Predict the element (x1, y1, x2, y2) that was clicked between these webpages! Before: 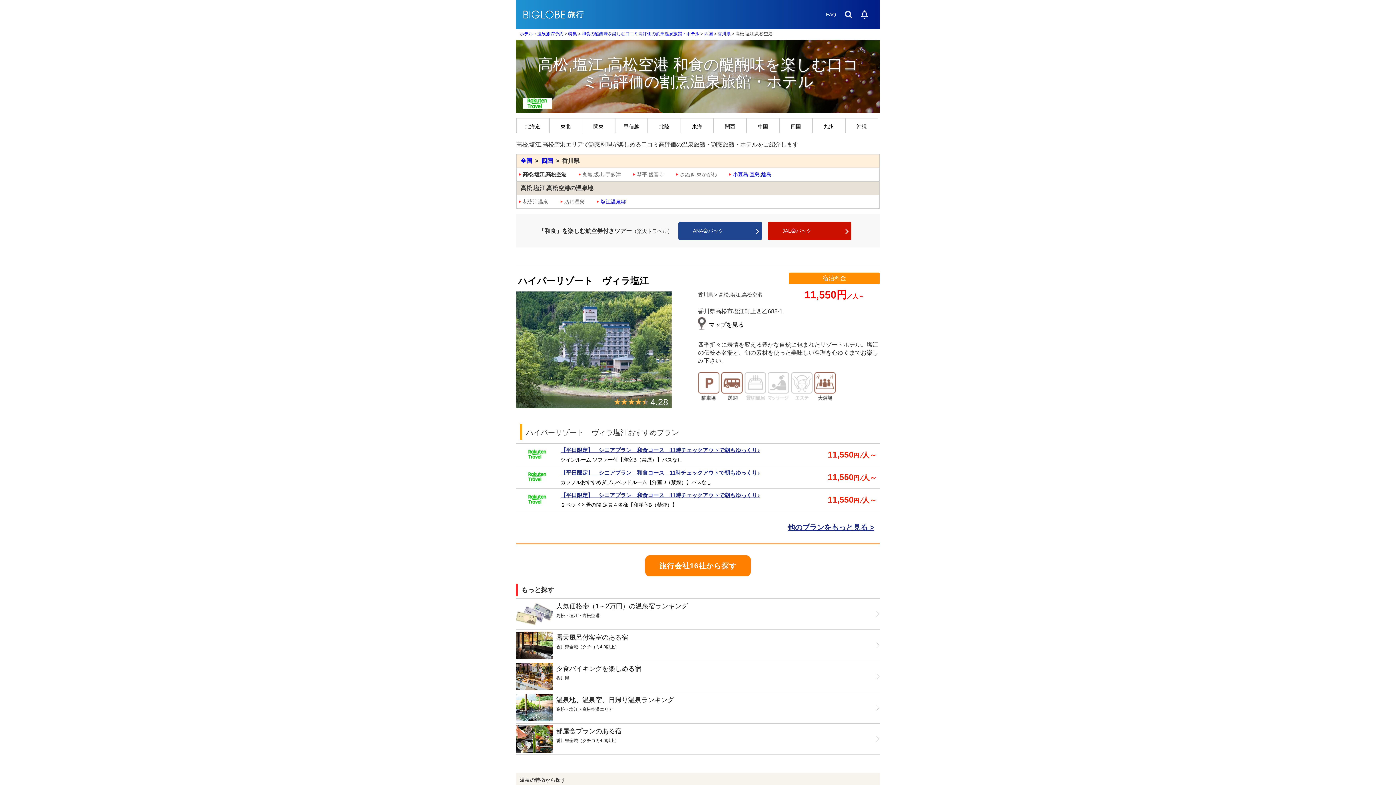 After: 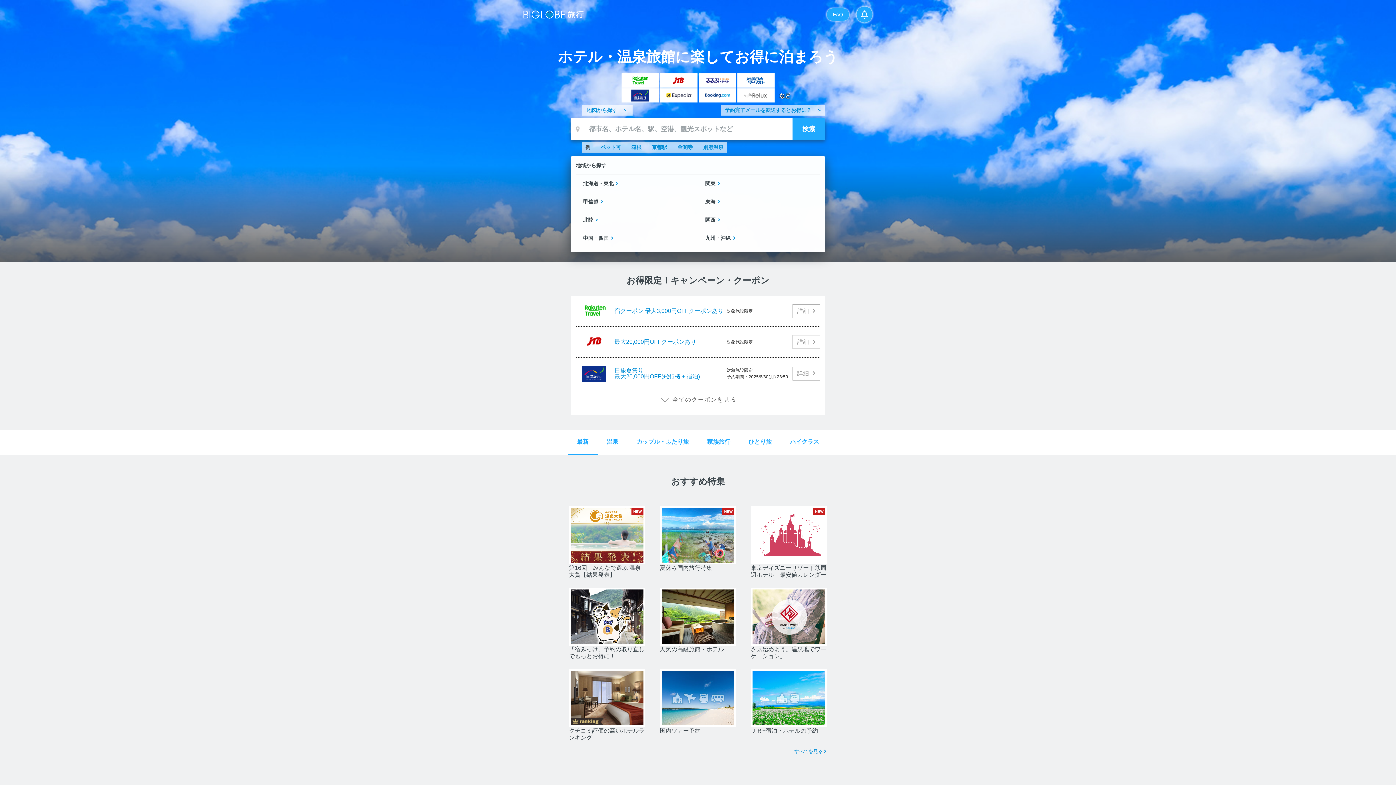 Action: bbox: (840, 6, 856, 22)